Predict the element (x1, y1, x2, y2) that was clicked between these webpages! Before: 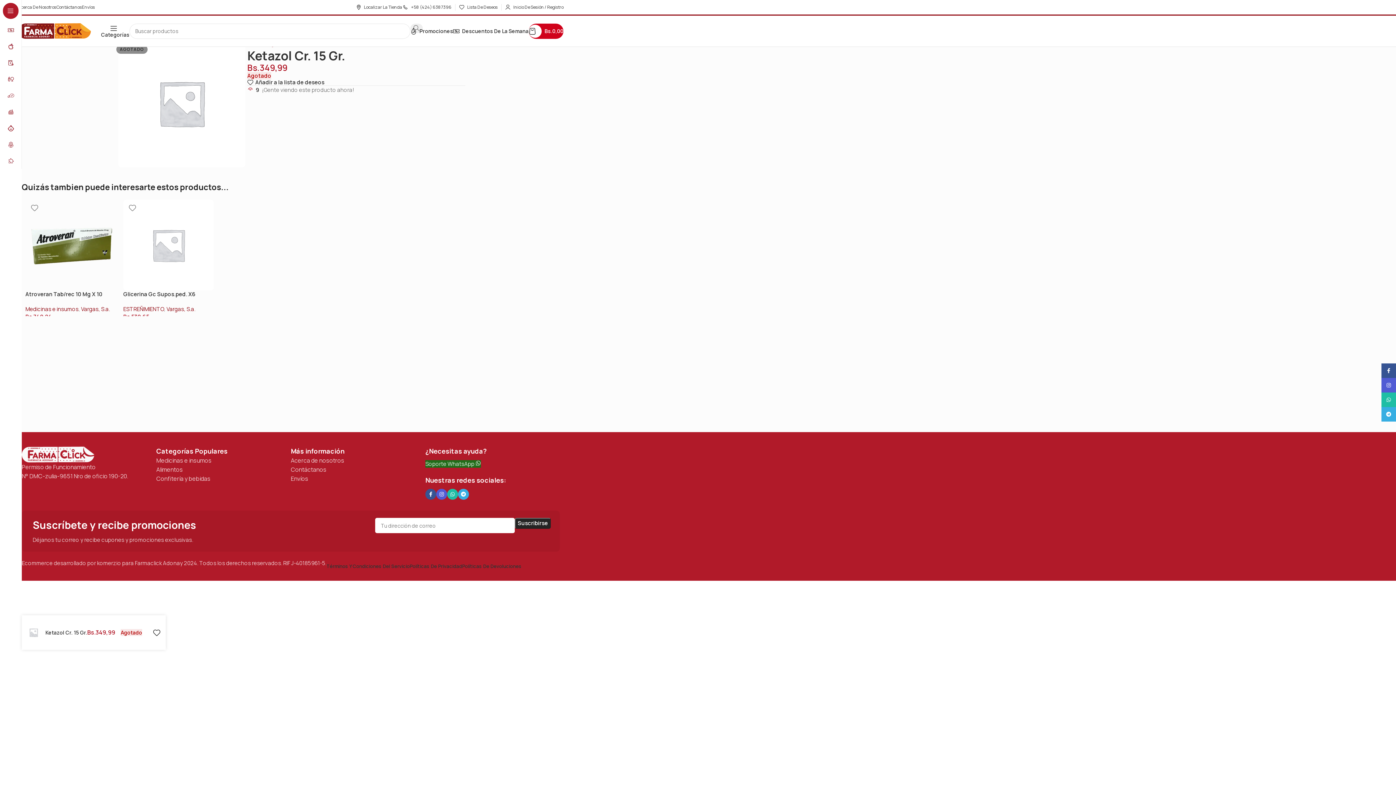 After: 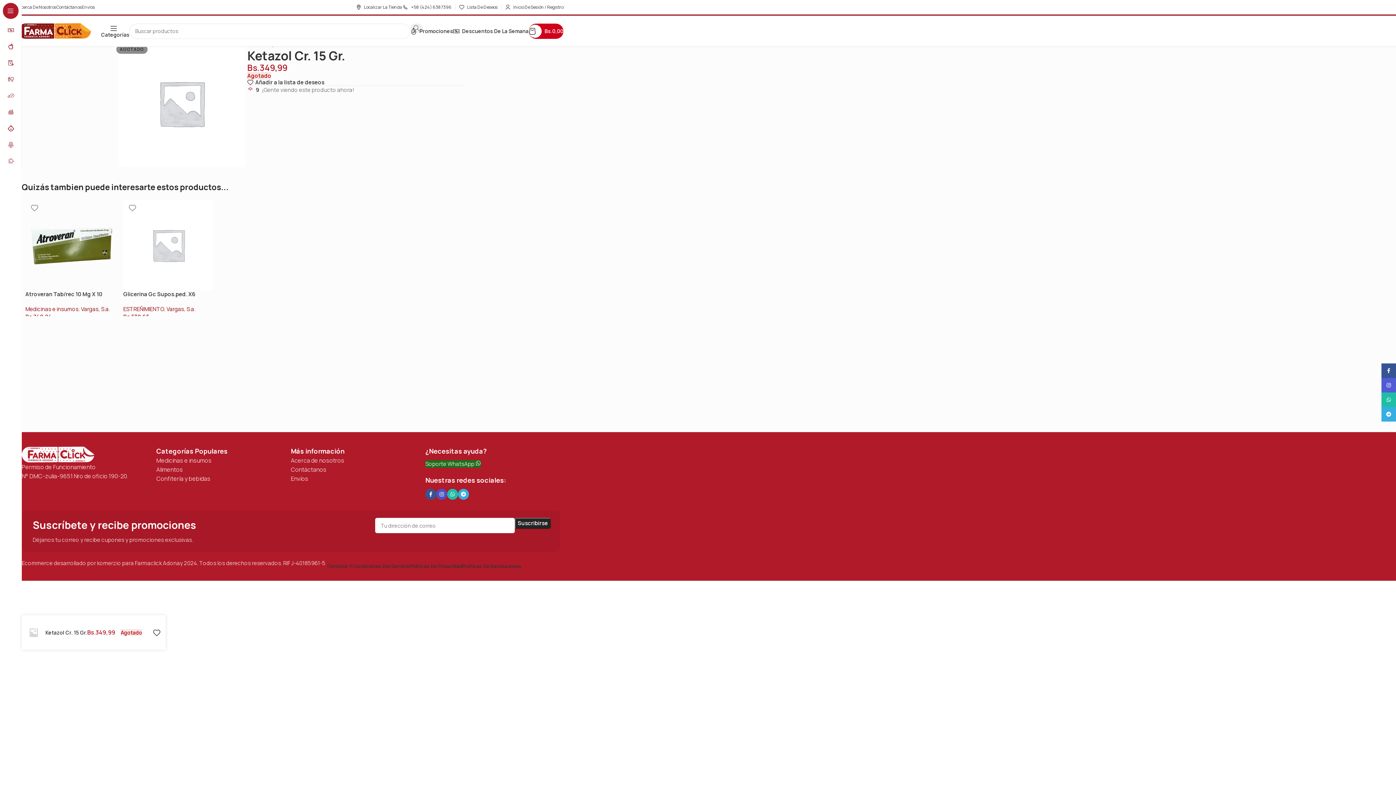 Action: bbox: (436, 489, 447, 500) label: Enlace social Instagram